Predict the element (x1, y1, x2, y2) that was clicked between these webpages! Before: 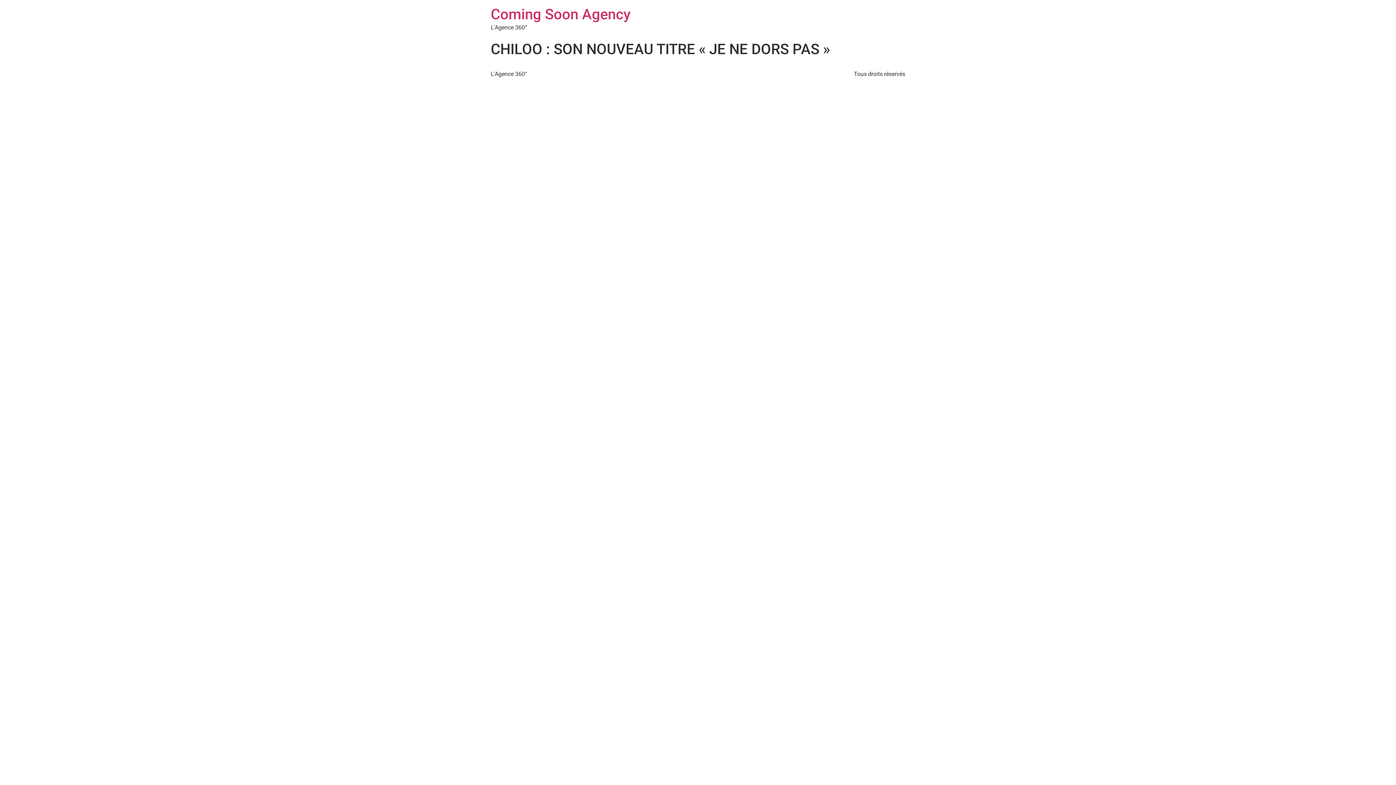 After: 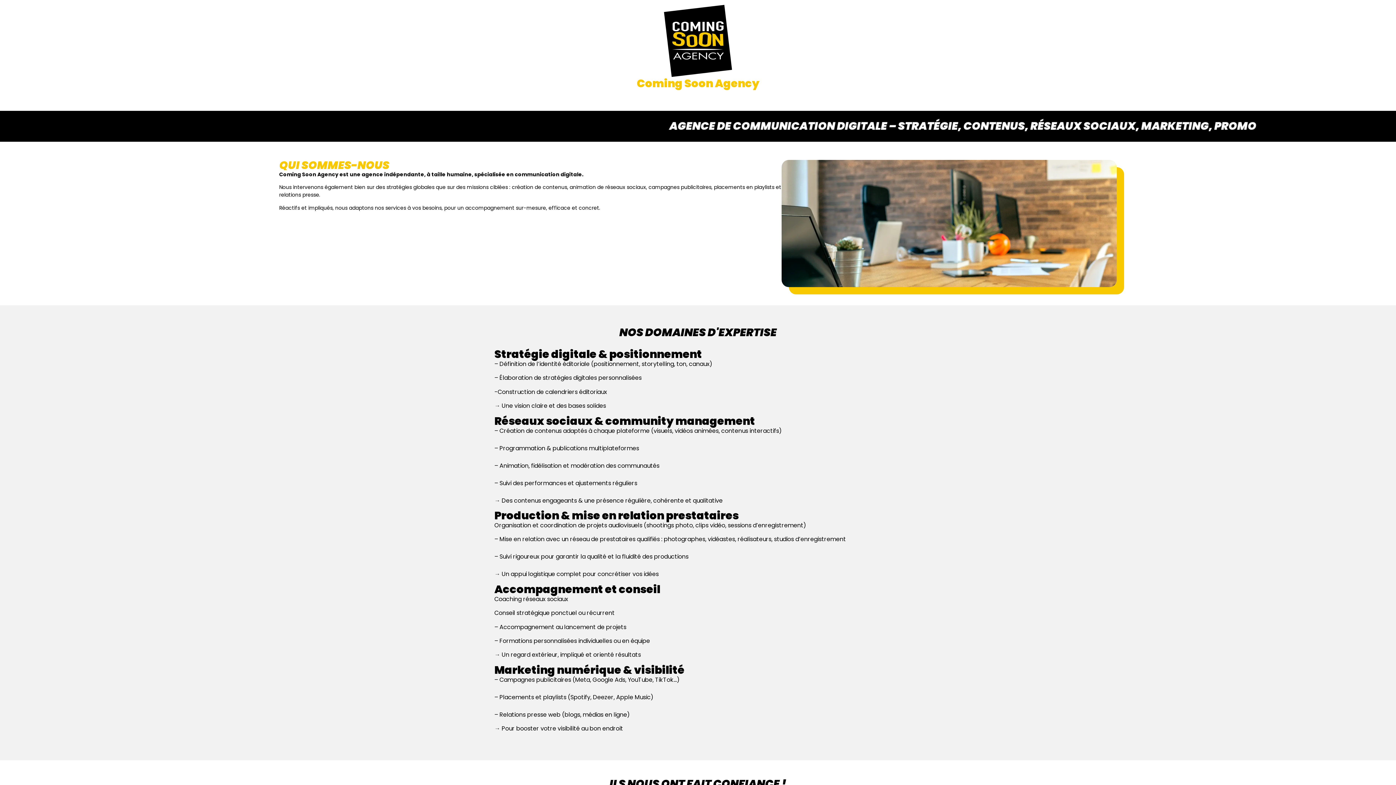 Action: label: Coming Soon Agency bbox: (490, 5, 630, 22)